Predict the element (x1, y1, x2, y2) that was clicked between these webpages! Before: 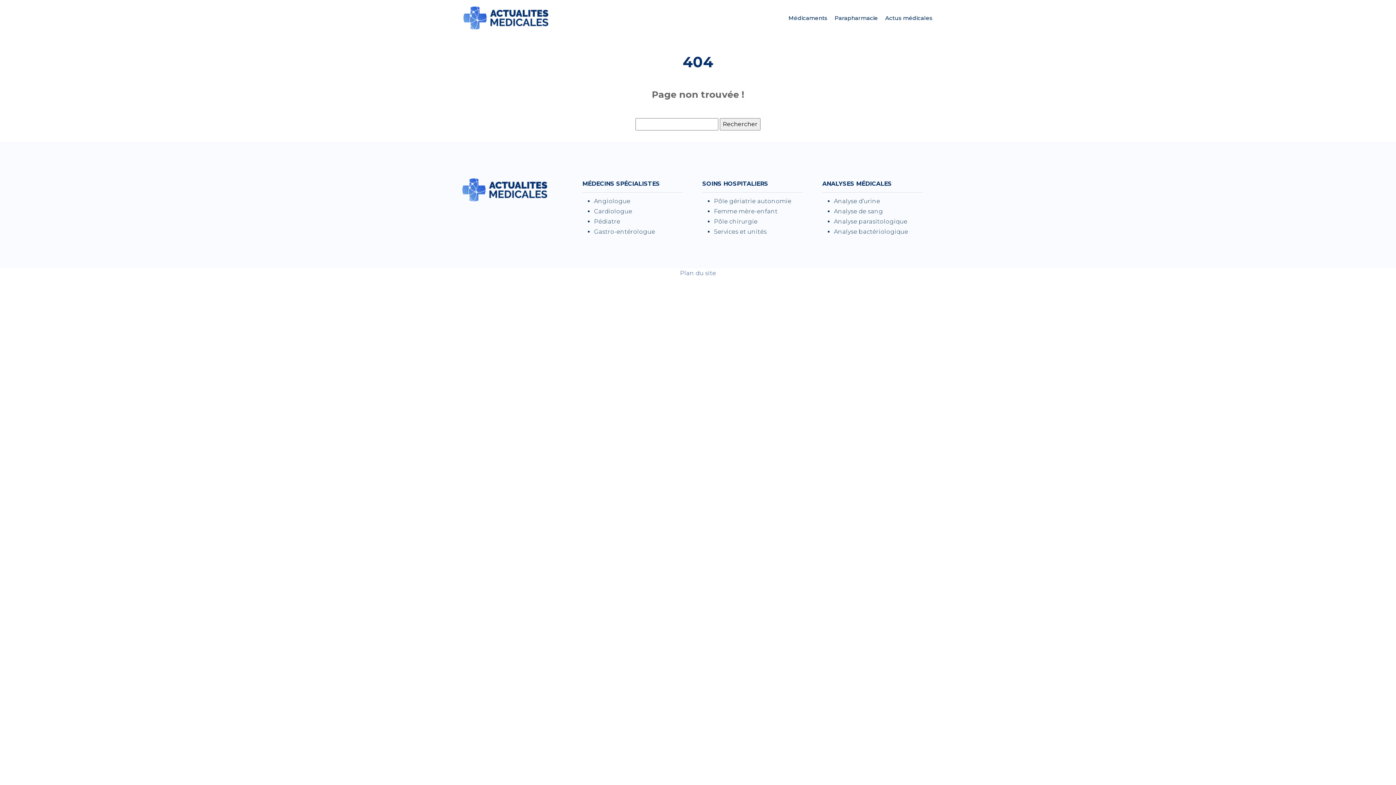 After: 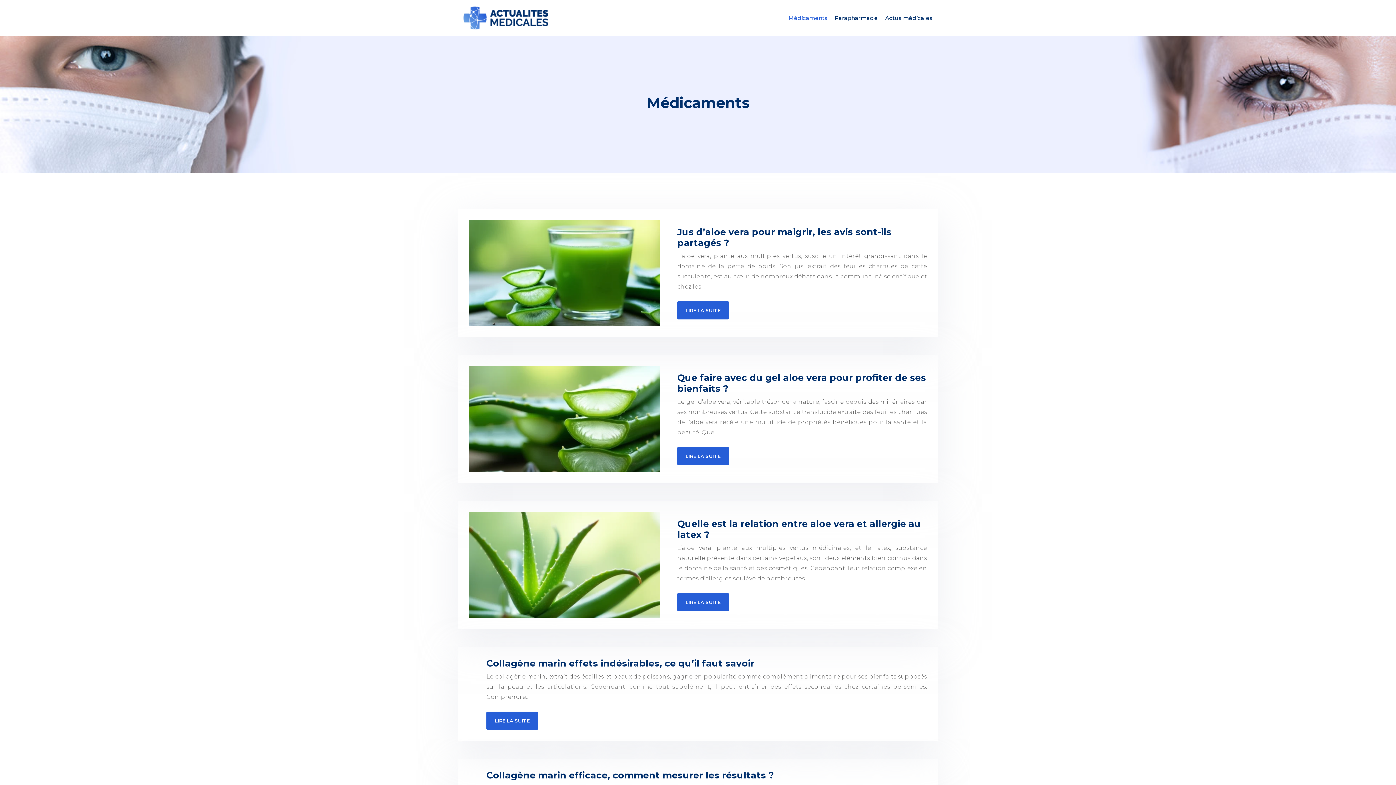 Action: label: Médicaments bbox: (785, 10, 831, 25)